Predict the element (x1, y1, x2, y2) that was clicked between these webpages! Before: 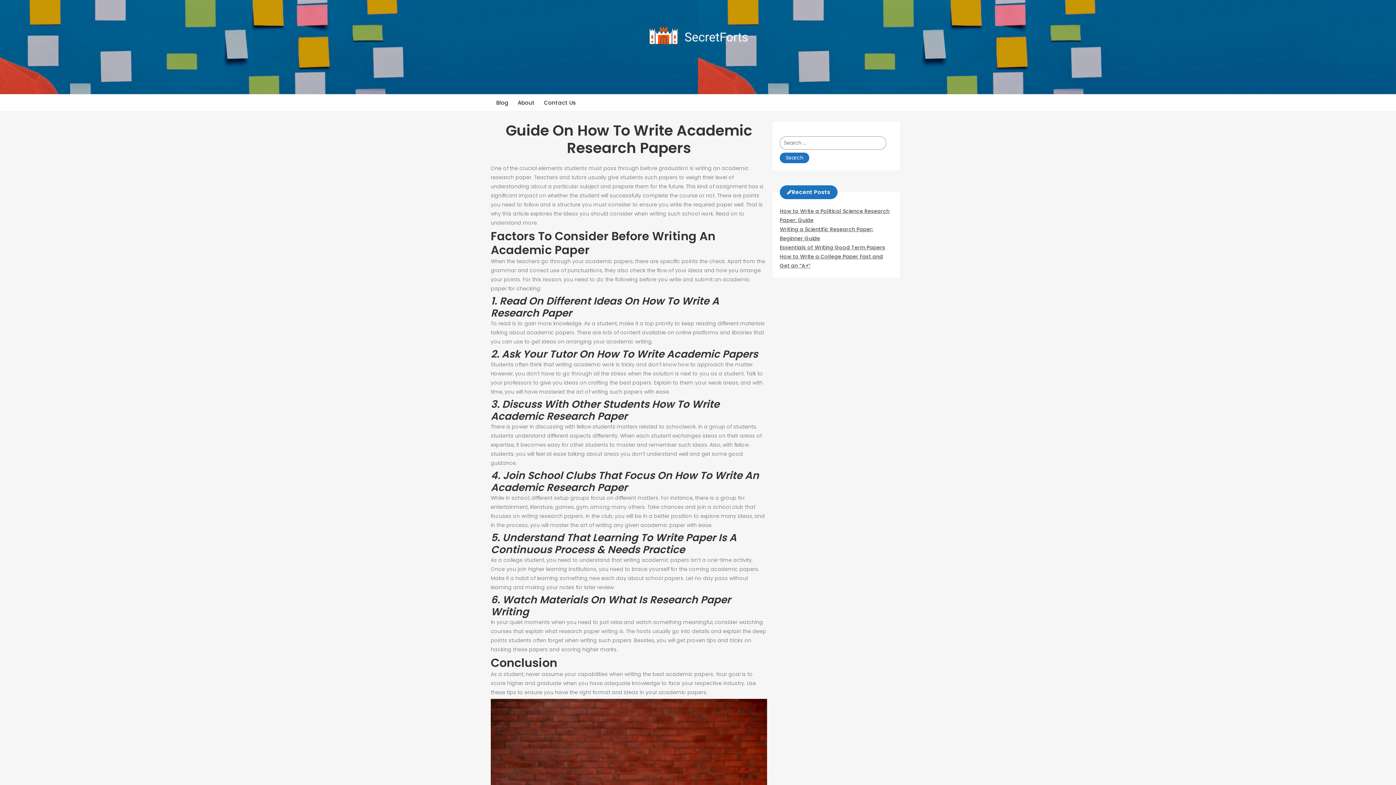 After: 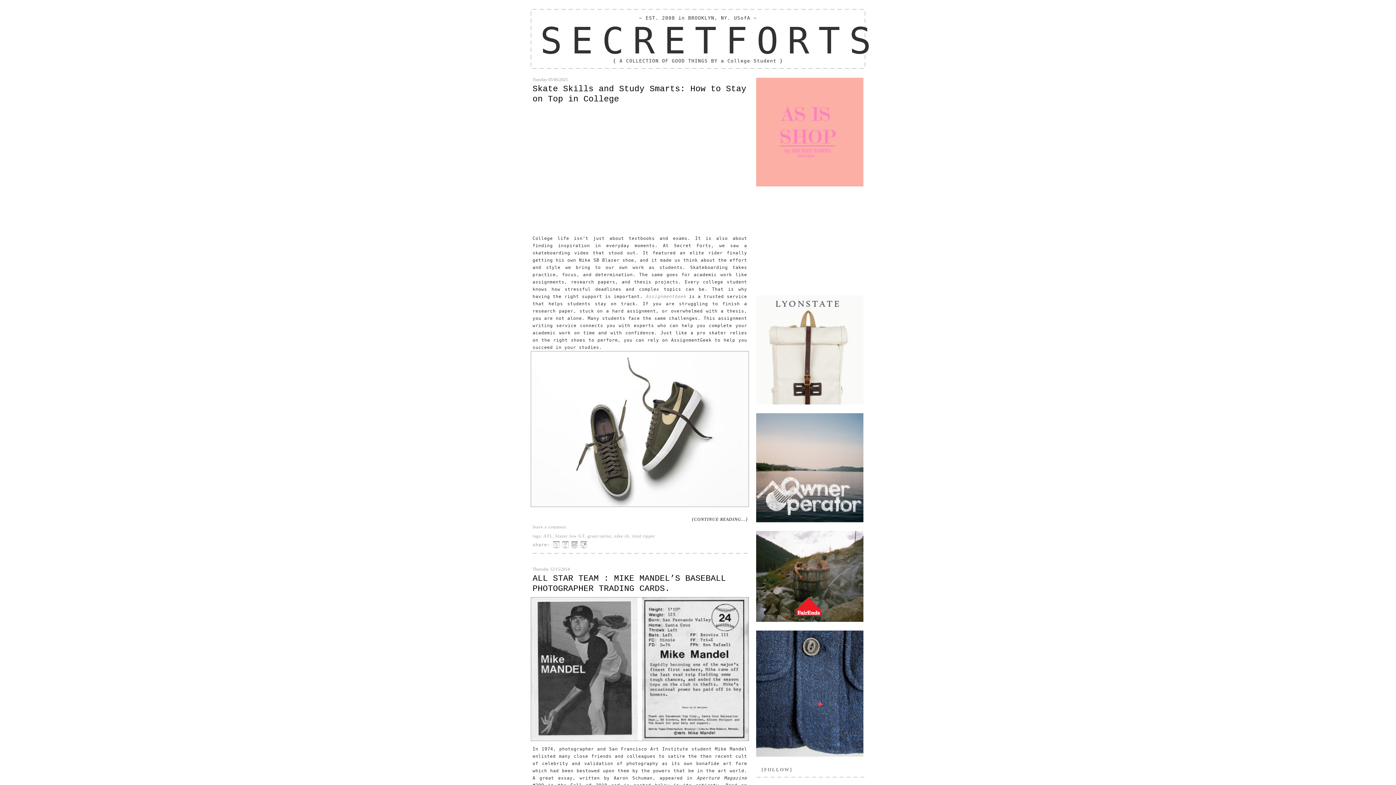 Action: bbox: (647, 21, 748, 53)